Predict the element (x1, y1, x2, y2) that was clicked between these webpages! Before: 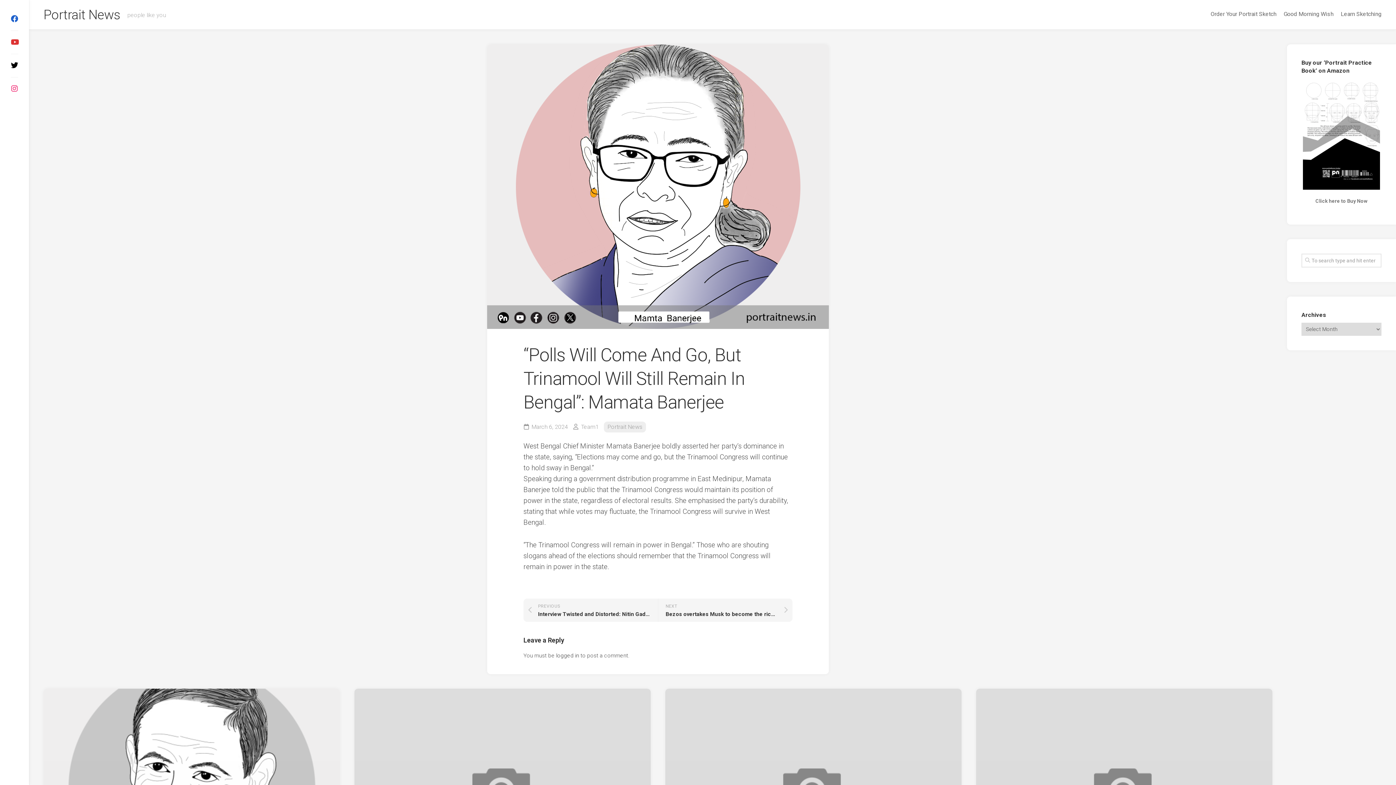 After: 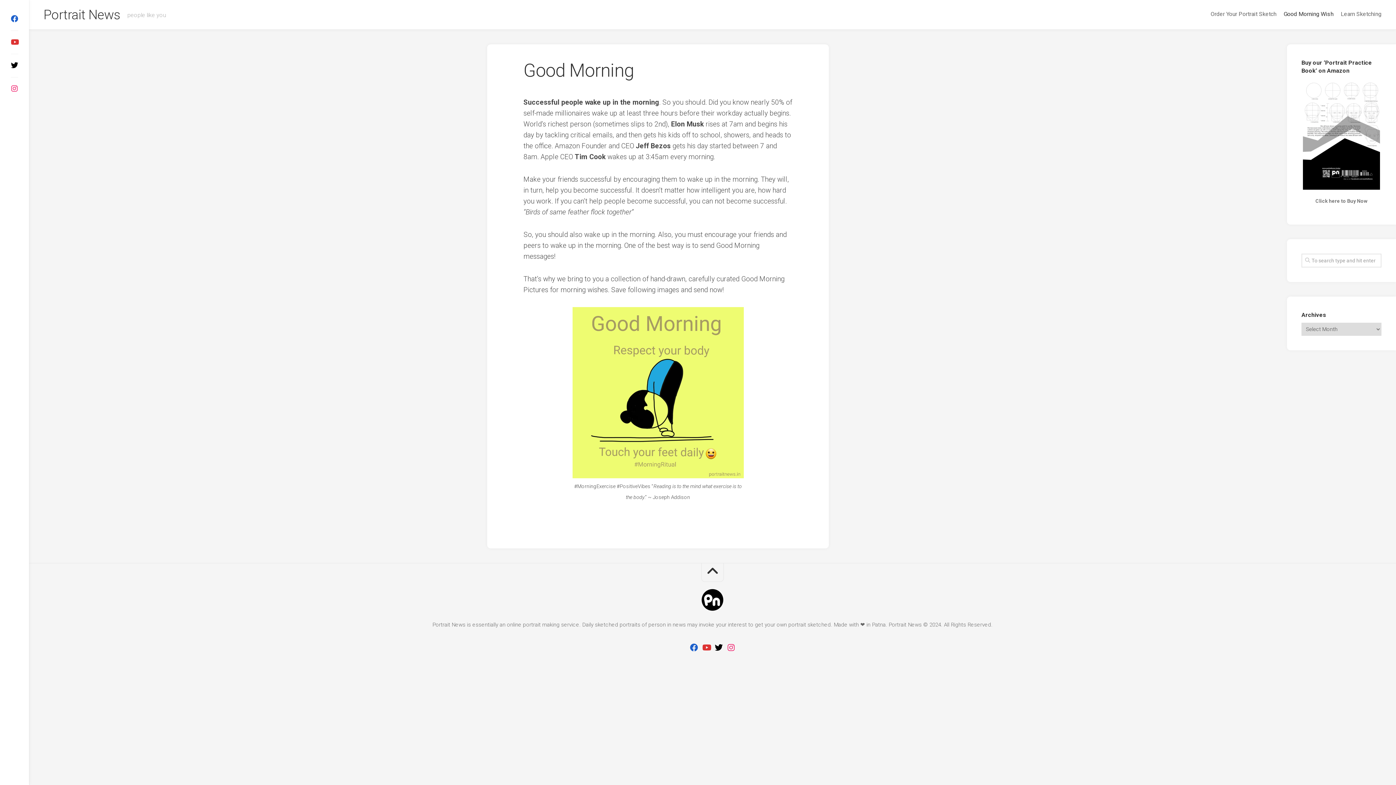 Action: bbox: (1284, 10, 1333, 17) label: Good Morning Wish